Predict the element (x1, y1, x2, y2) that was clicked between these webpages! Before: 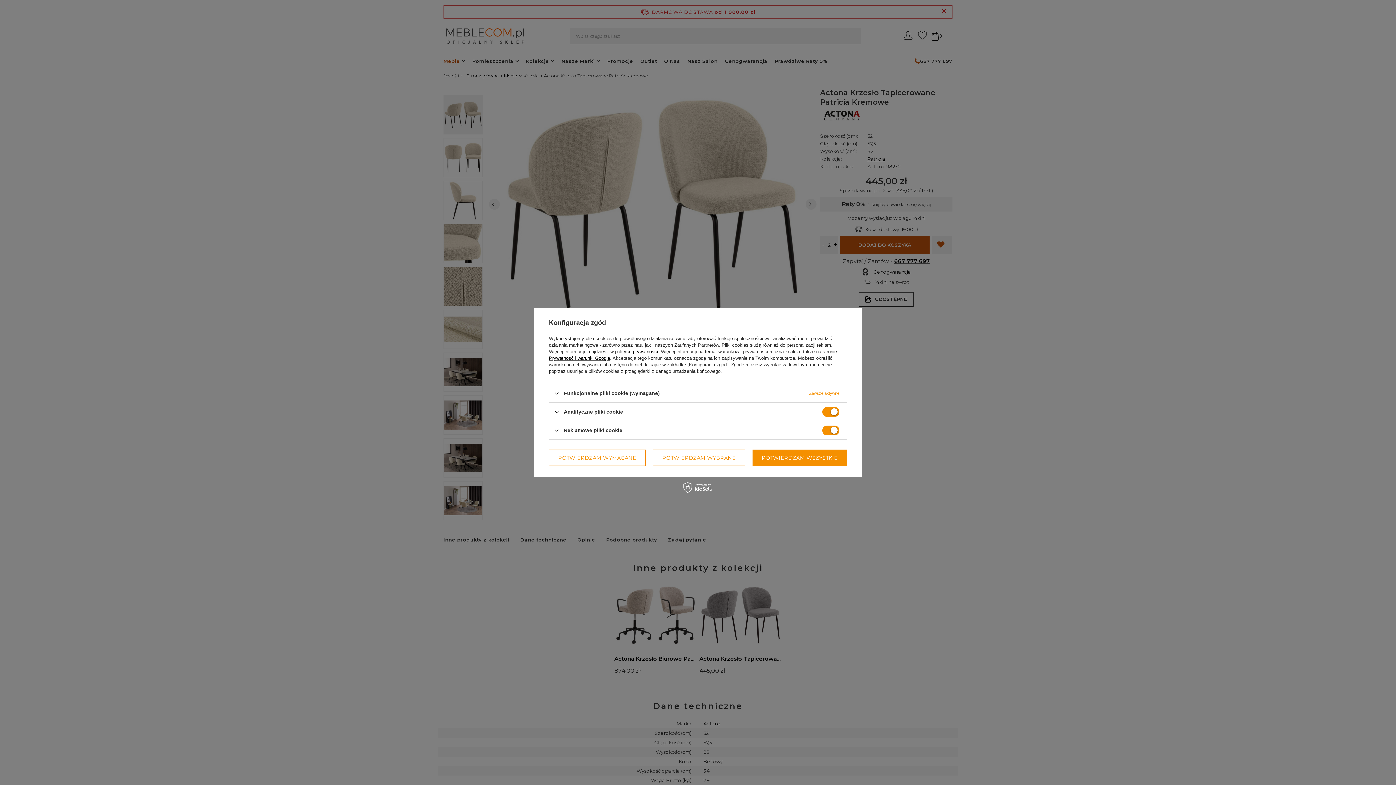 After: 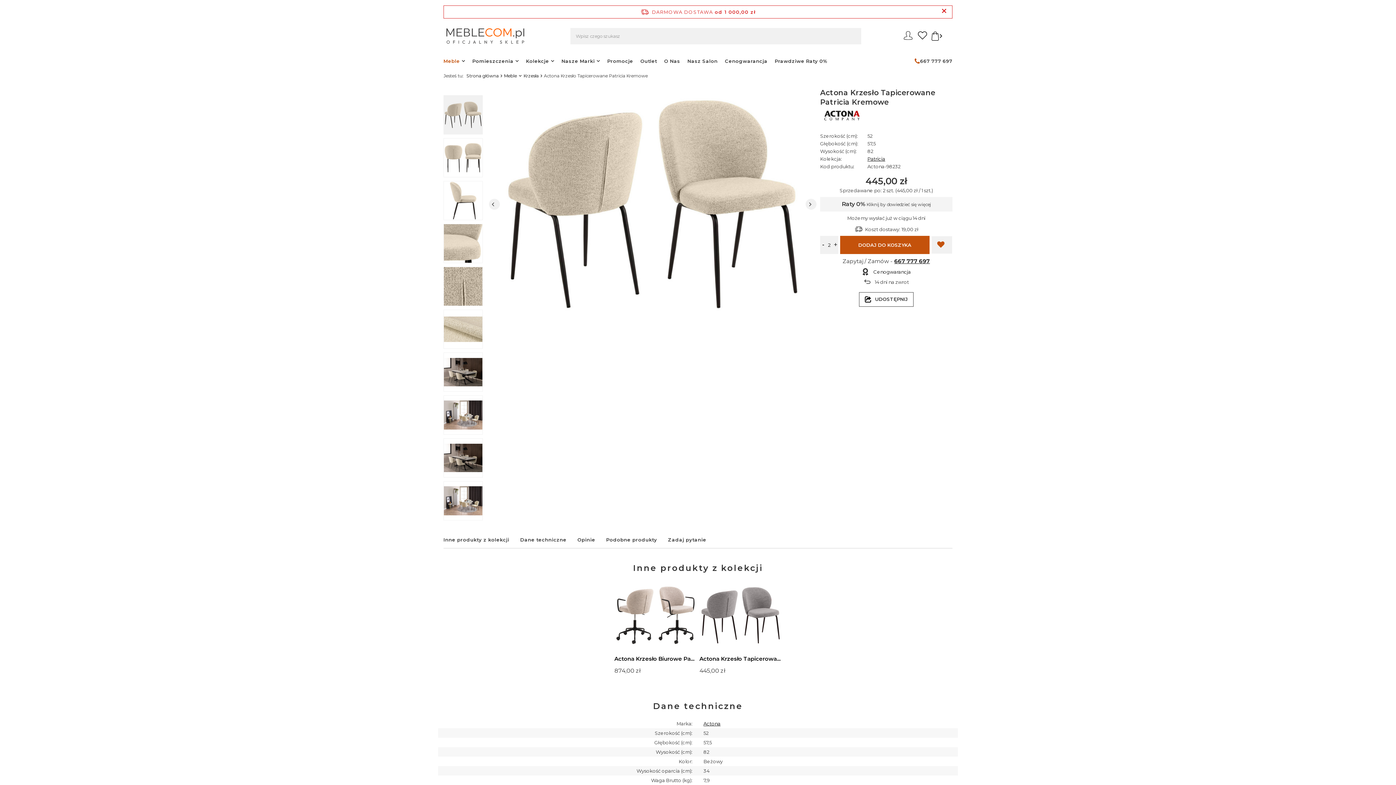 Action: label: POTWIERDZAM WYBRANE bbox: (653, 449, 745, 466)